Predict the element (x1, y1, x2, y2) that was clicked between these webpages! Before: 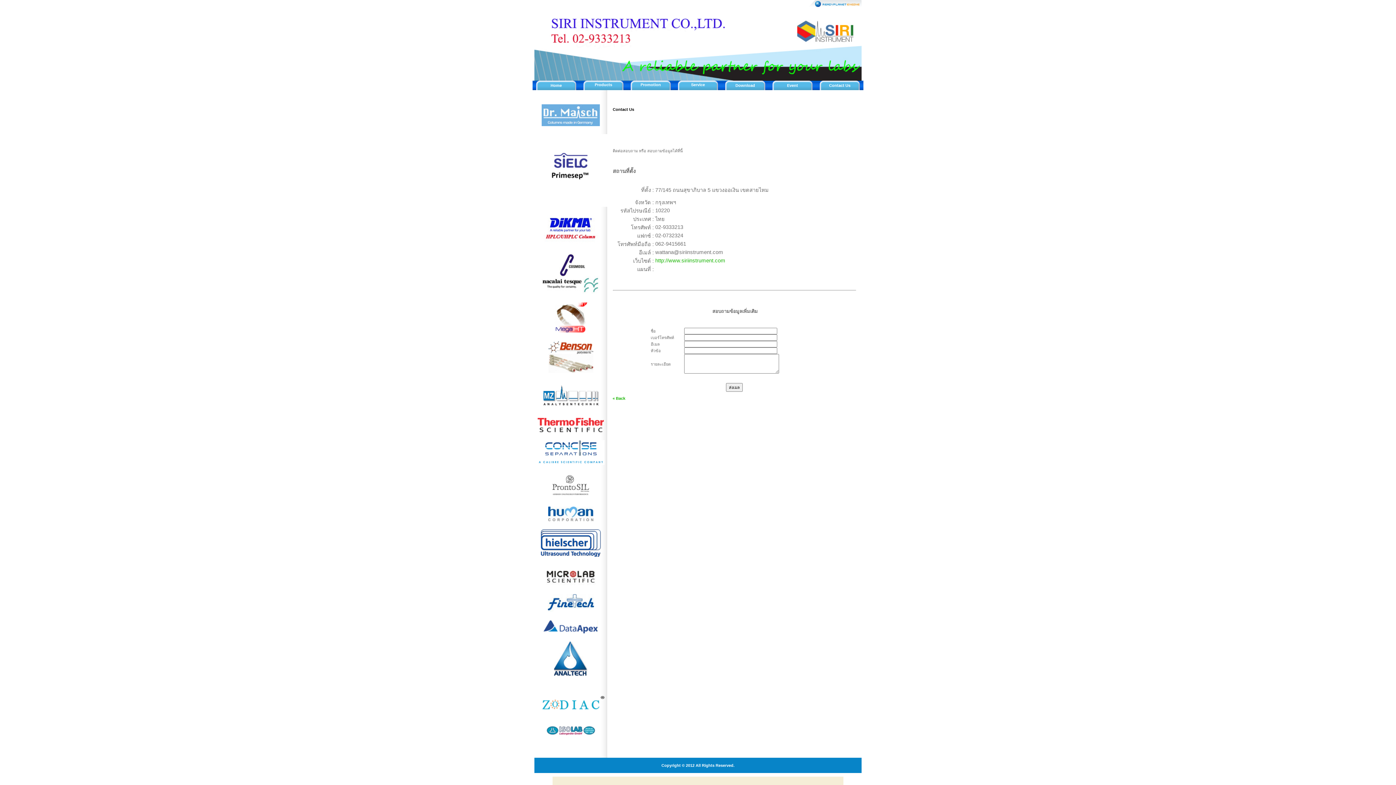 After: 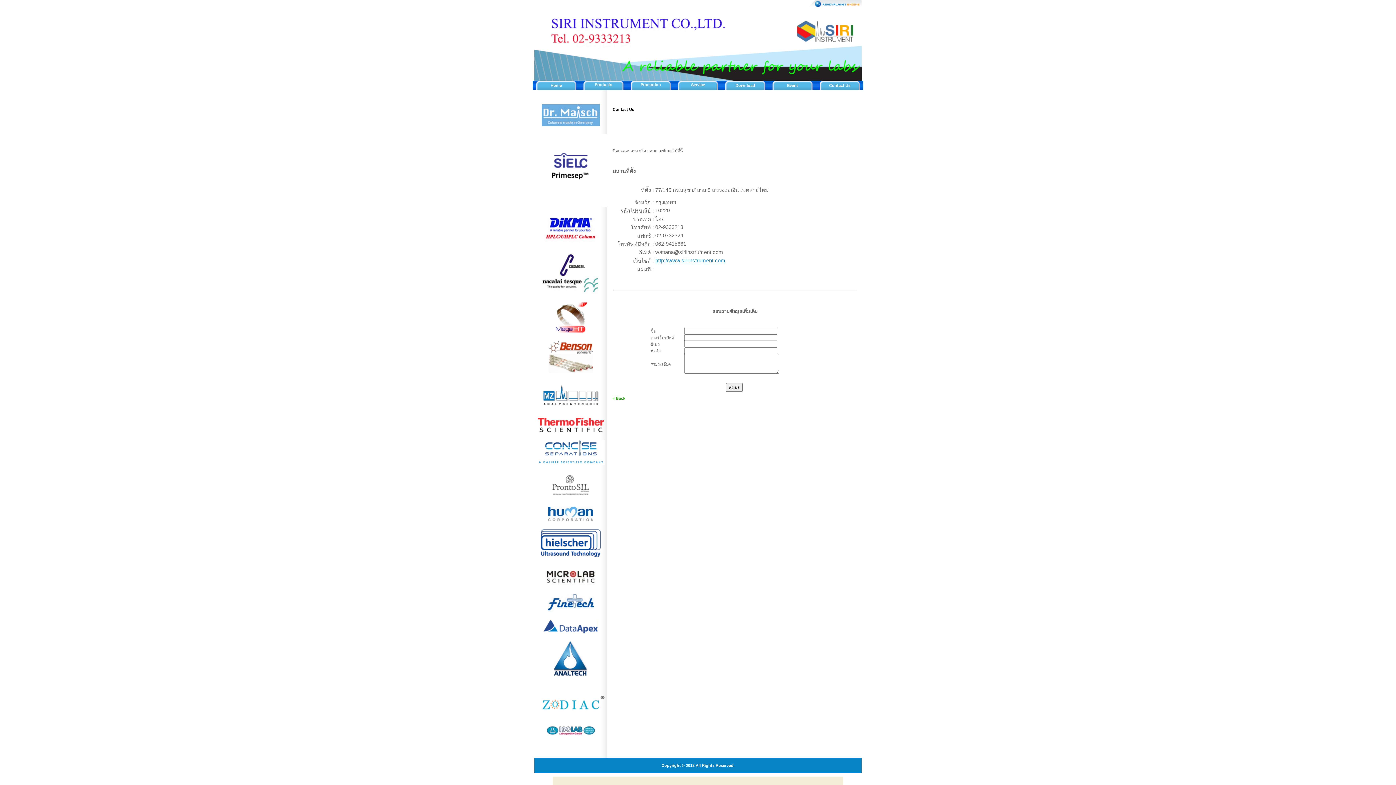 Action: bbox: (655, 258, 725, 263) label: http://www.siriinstrument.com